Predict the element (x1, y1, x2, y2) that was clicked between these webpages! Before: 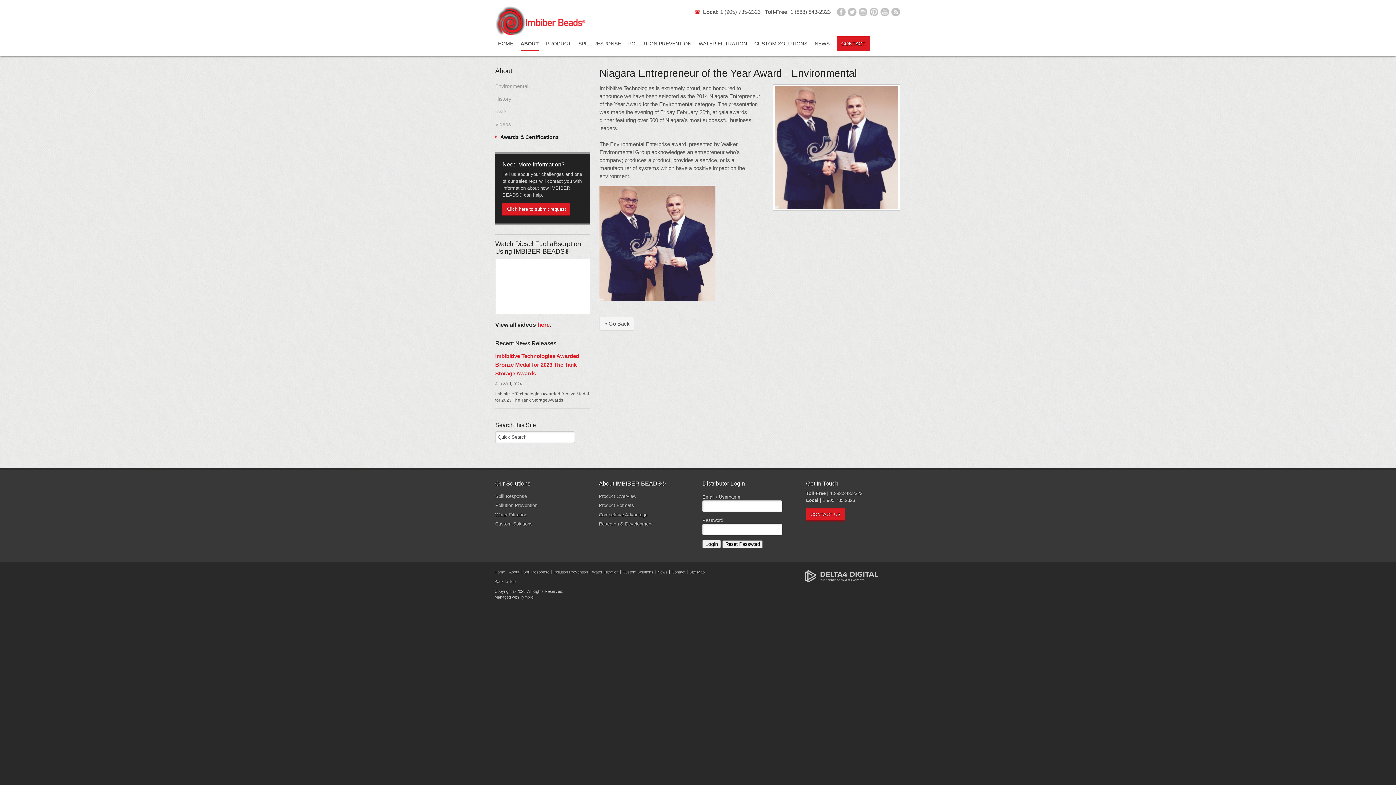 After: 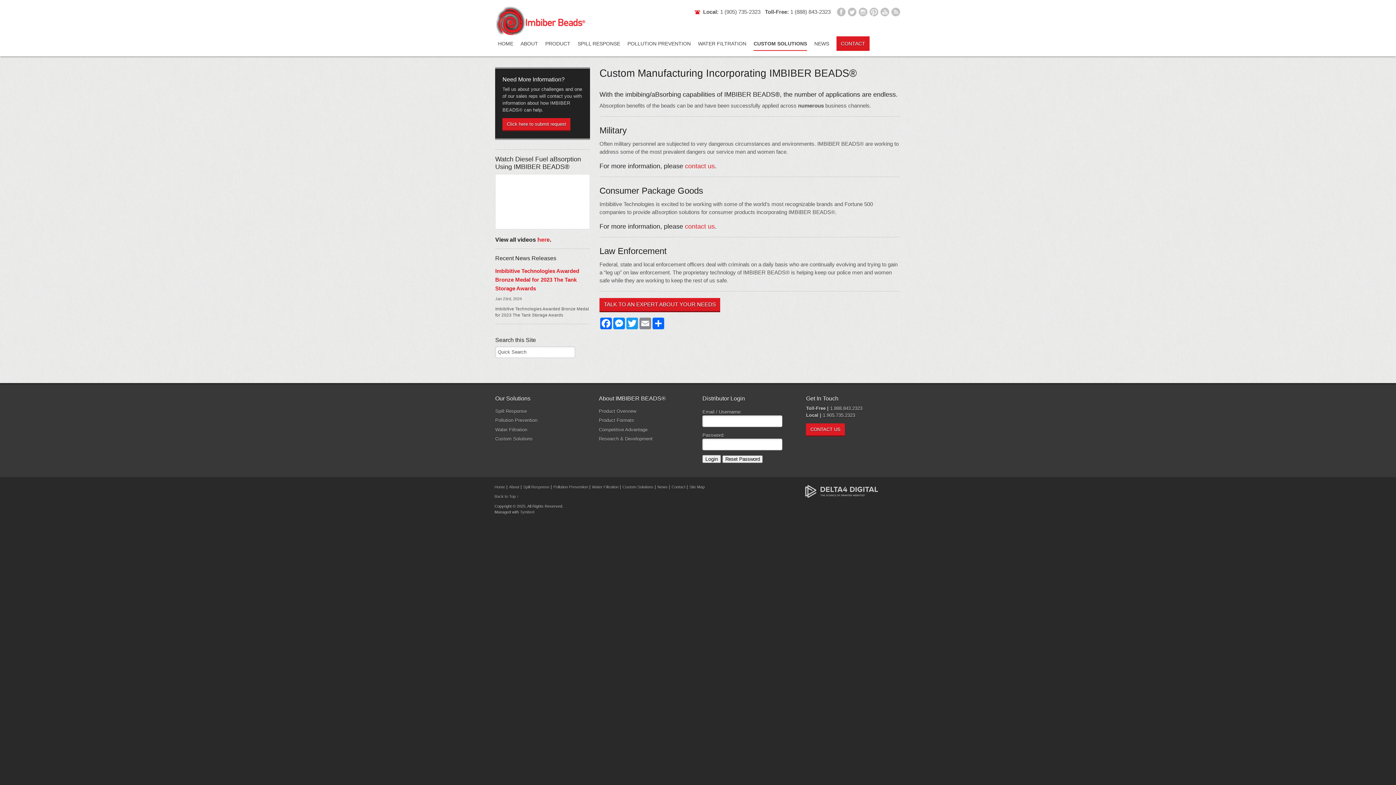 Action: label: CUSTOM SOLUTIONS bbox: (754, 36, 807, 50)